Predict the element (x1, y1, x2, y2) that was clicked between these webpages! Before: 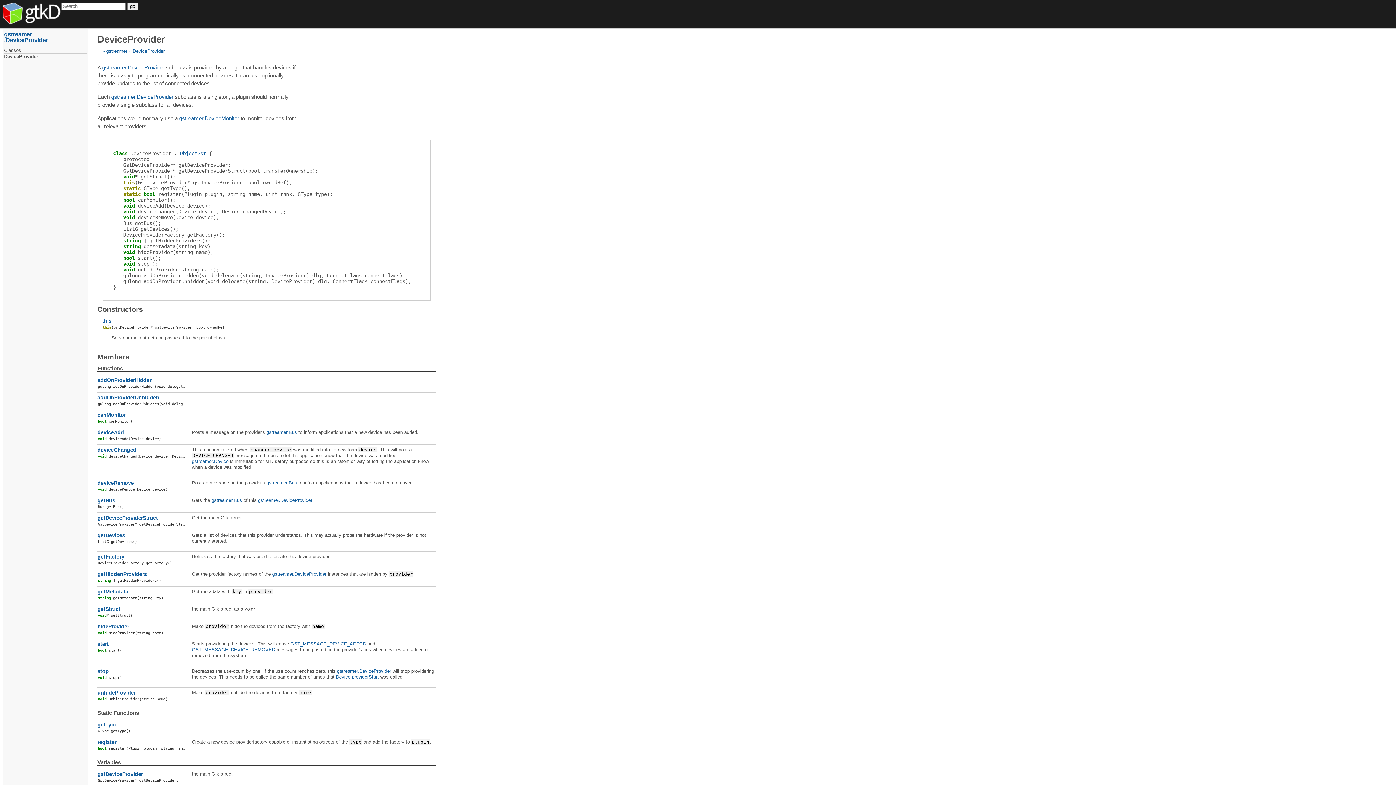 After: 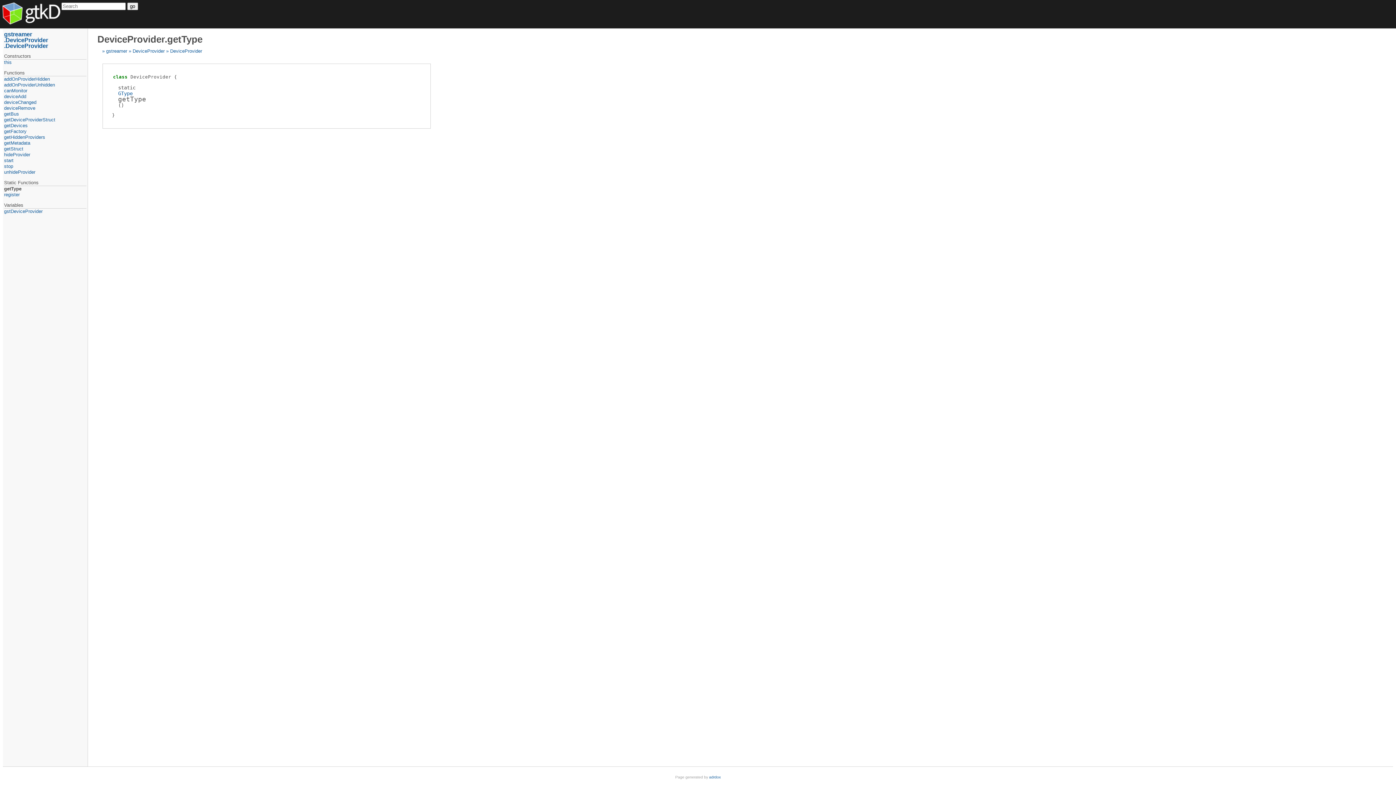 Action: label: static GType getType(); bbox: (123, 185, 190, 191)